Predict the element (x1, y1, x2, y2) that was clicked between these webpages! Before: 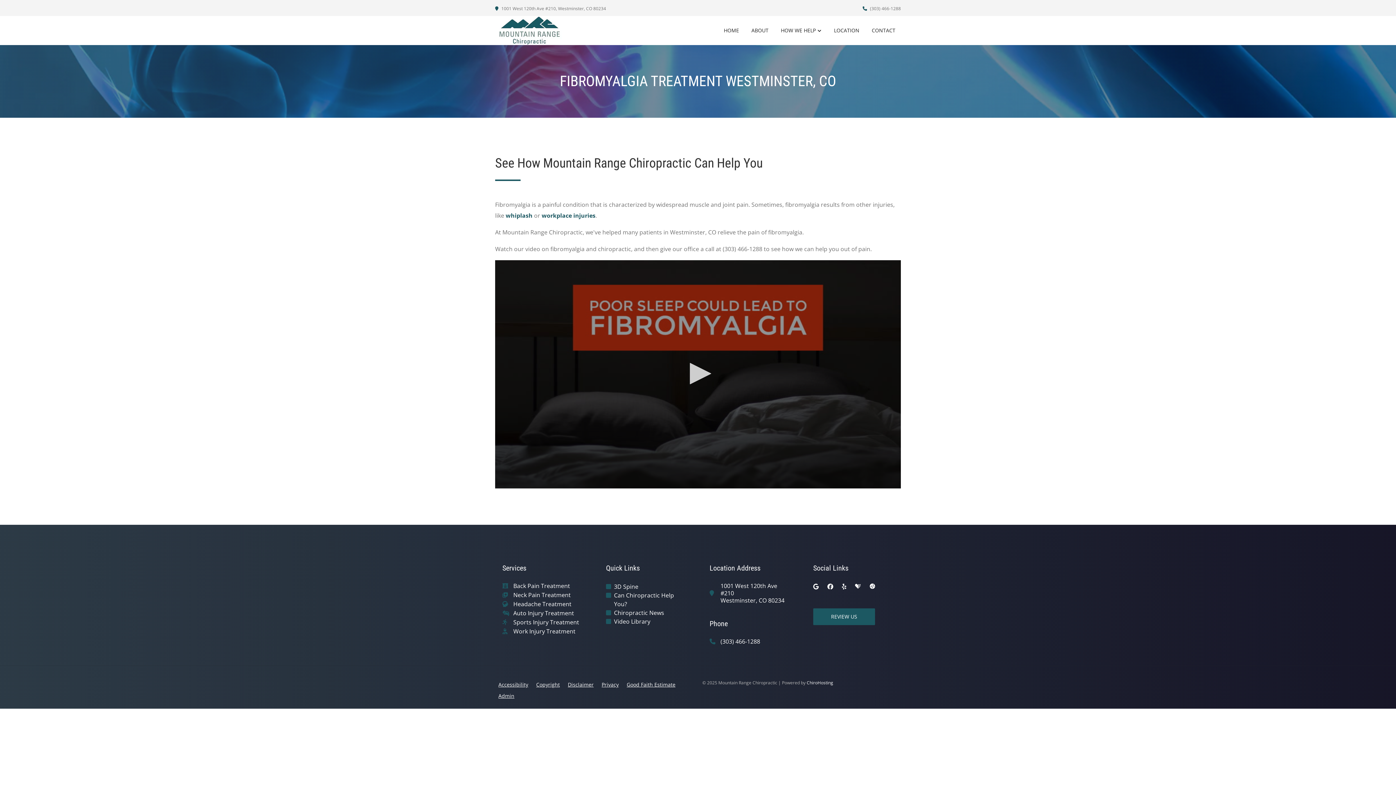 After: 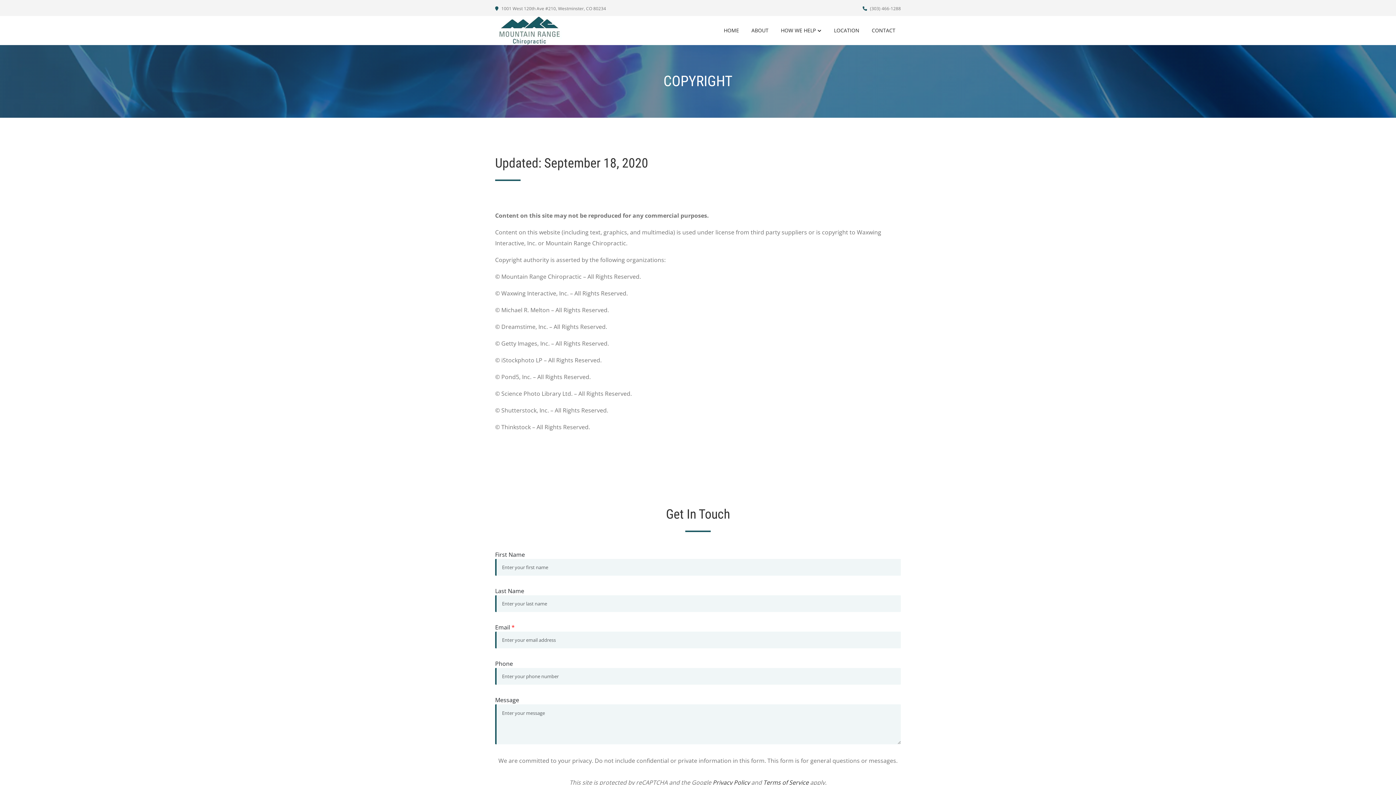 Action: label: Copyright bbox: (533, 679, 563, 690)